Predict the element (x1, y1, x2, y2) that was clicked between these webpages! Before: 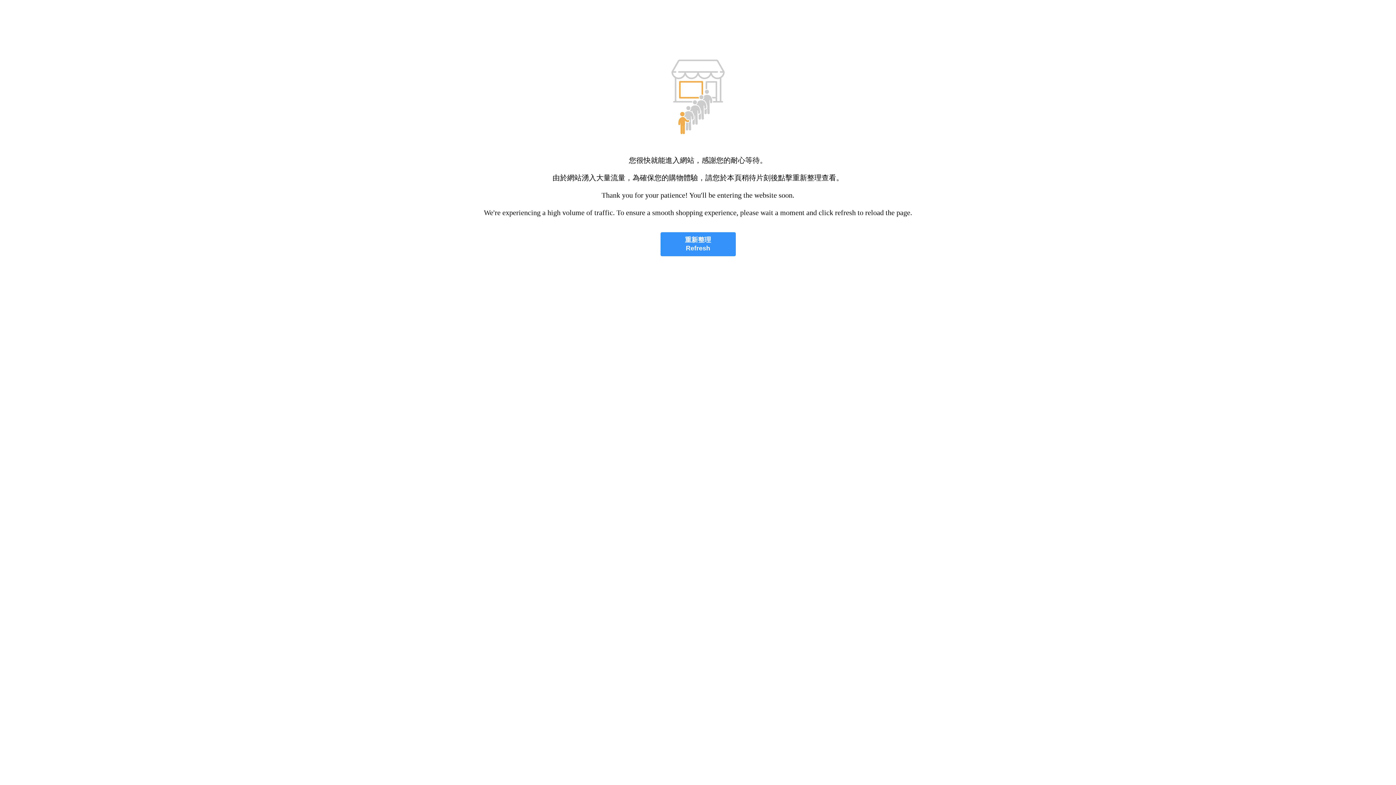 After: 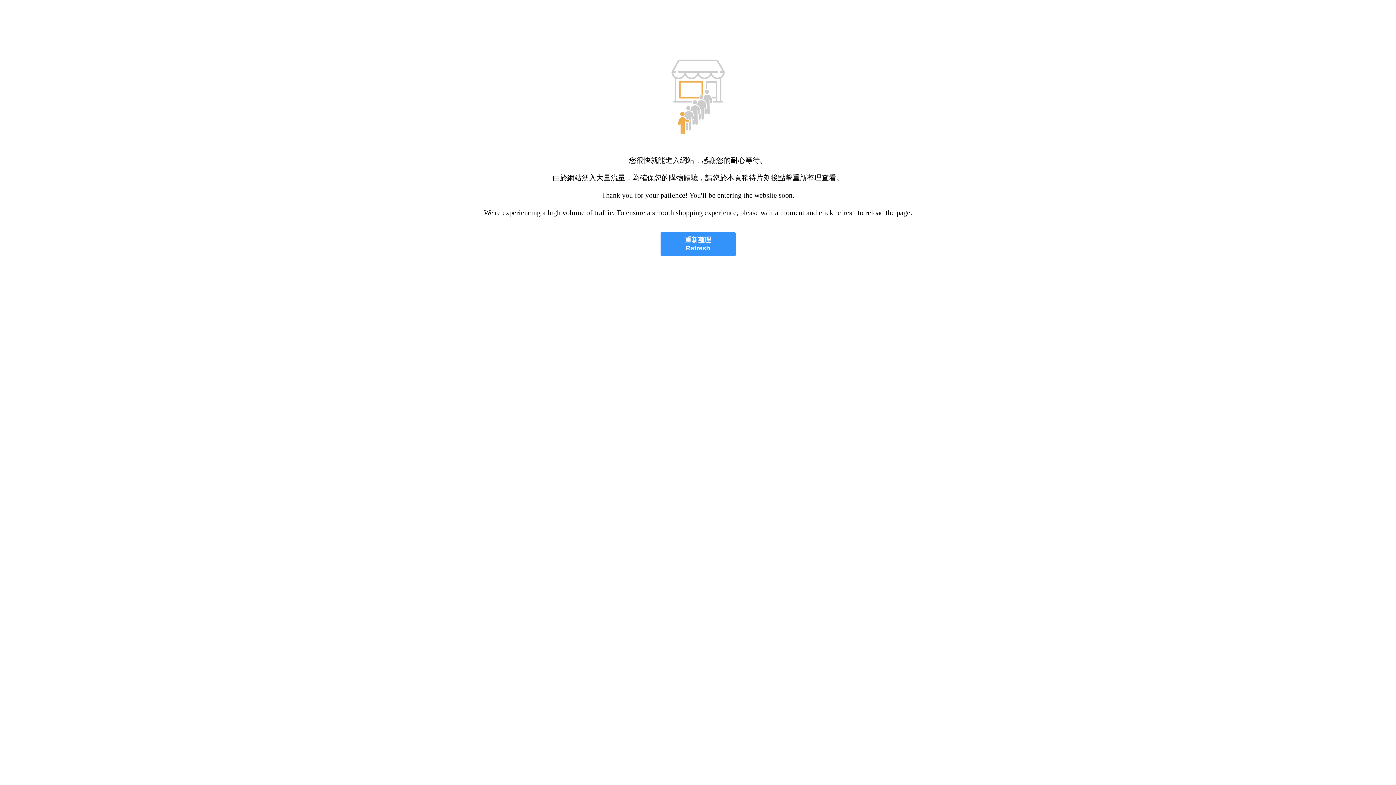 Action: label: 重新整理
Refresh bbox: (660, 232, 735, 256)